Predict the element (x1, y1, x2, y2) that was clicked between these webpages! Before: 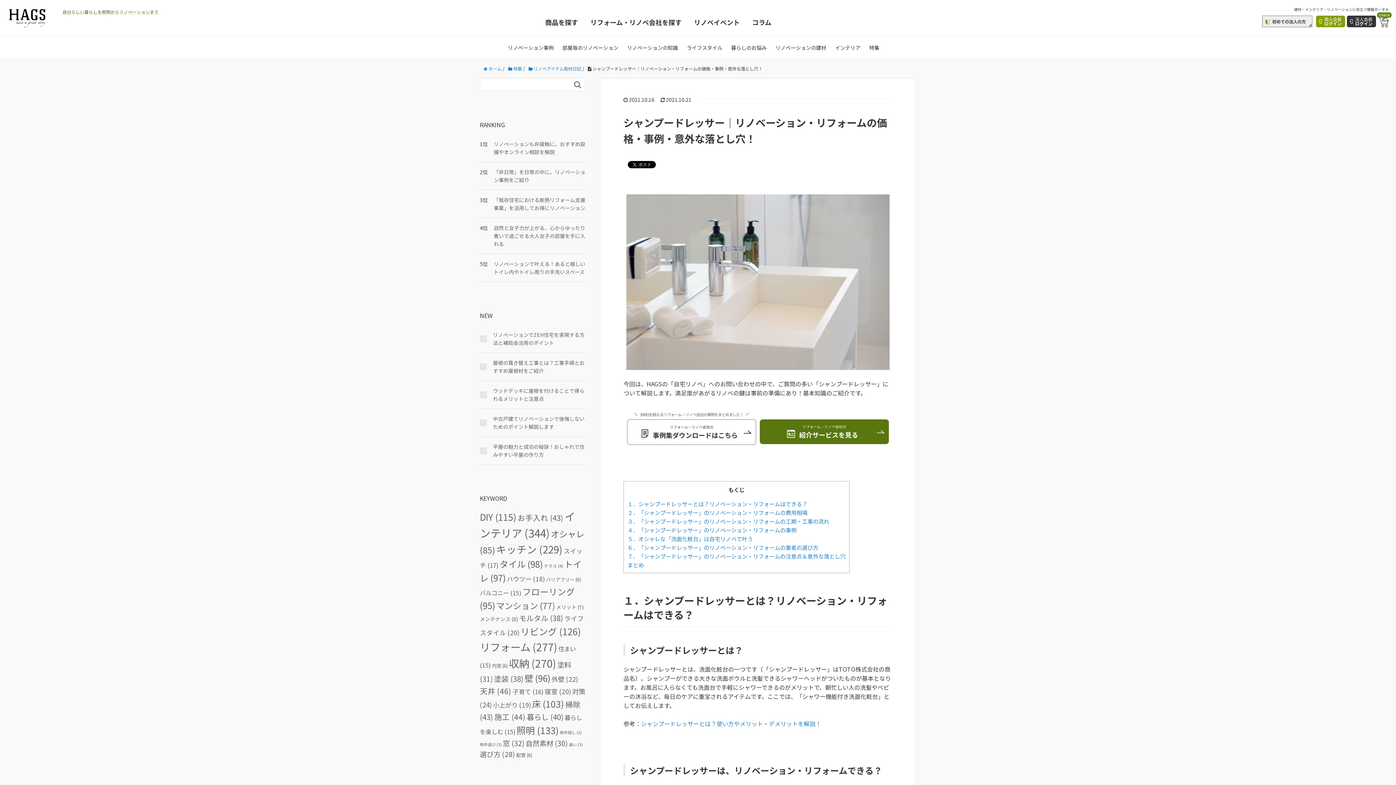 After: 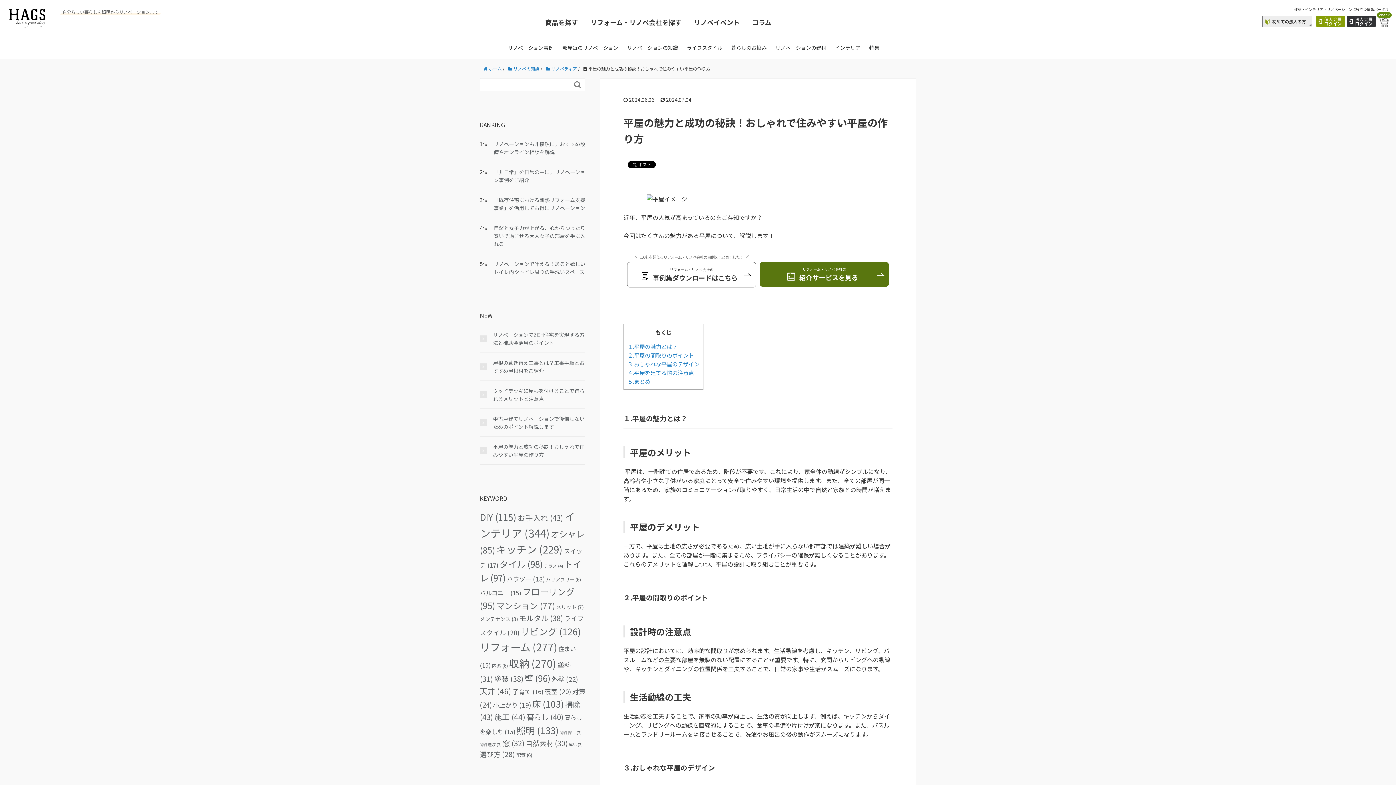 Action: bbox: (480, 442, 585, 458) label: 平屋の魅力と成功の秘訣！おしゃれで住みやすい平屋の作り方